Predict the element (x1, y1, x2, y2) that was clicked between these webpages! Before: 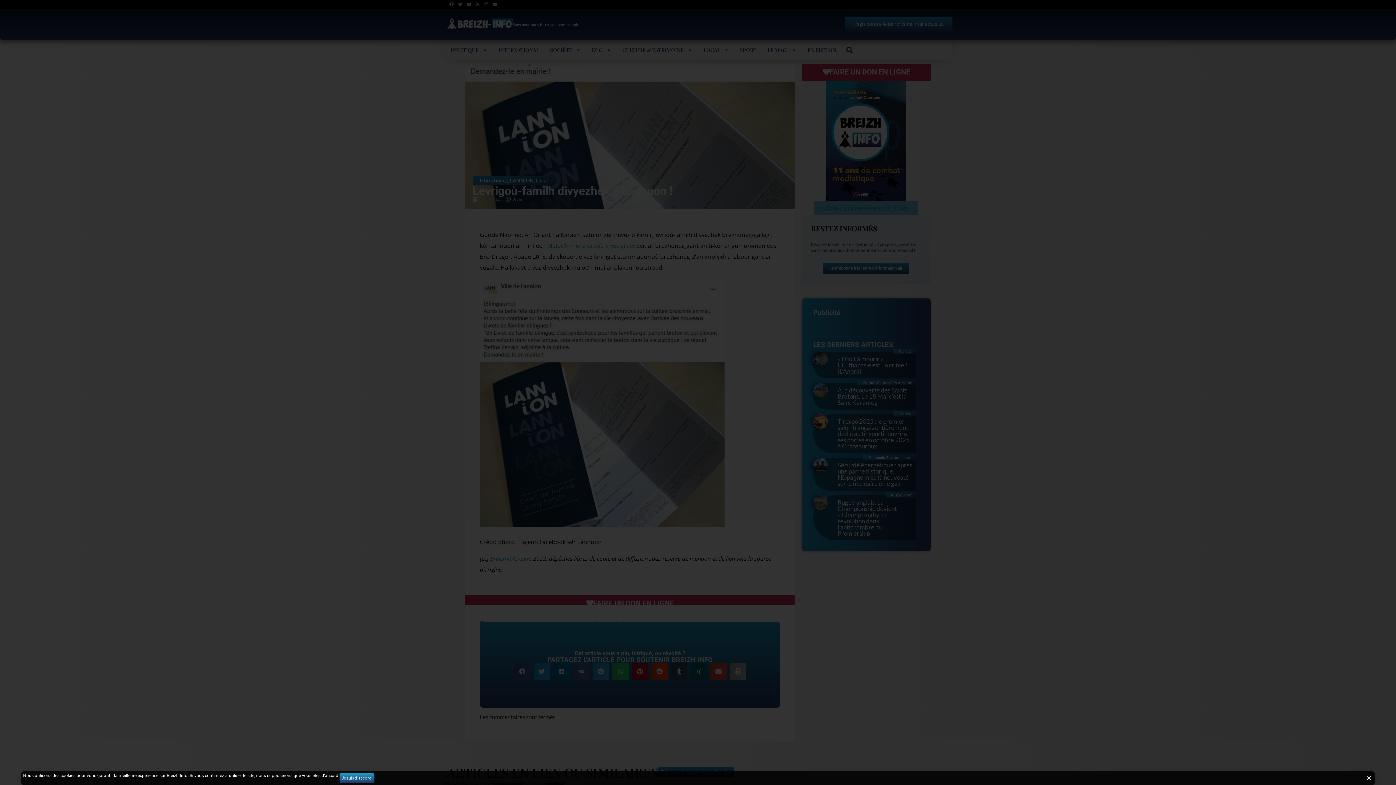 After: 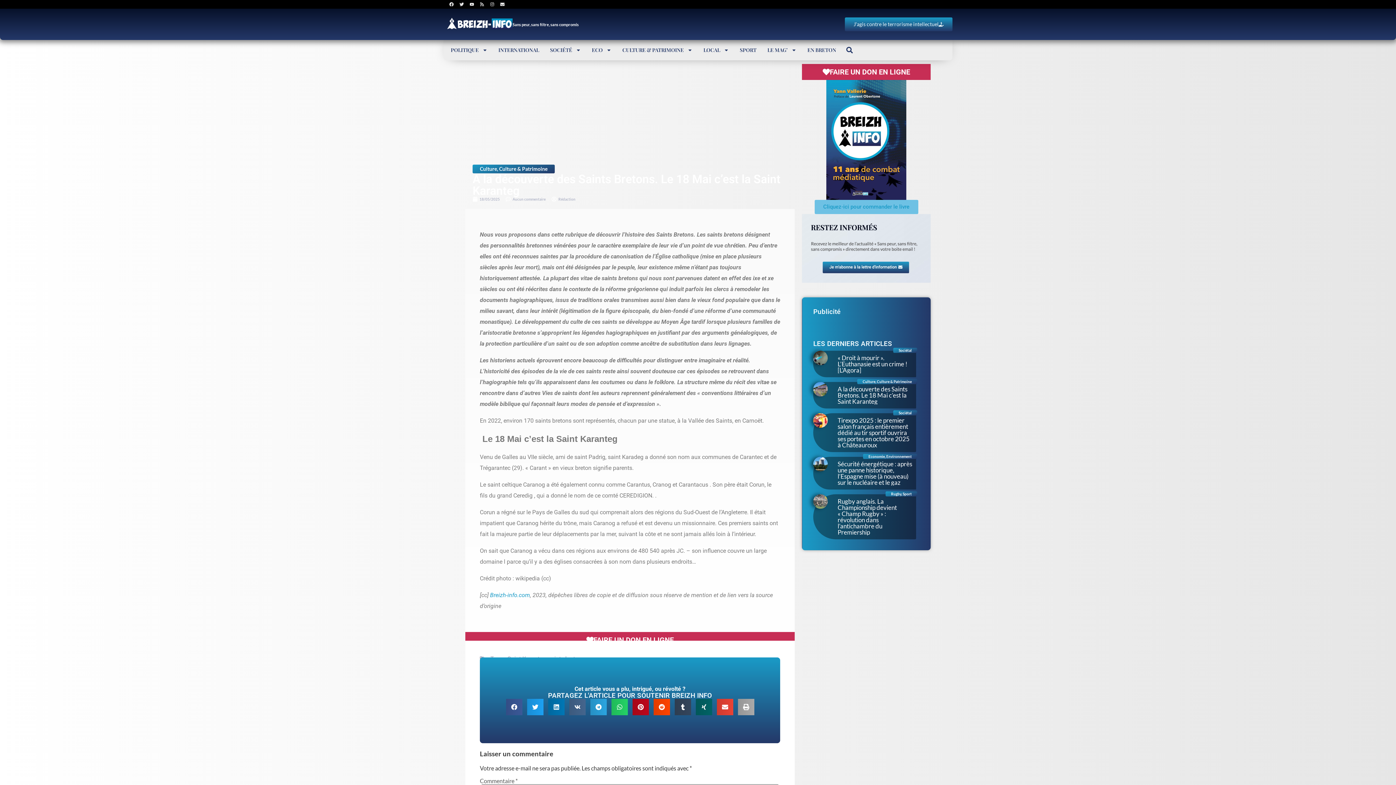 Action: label: Culture, Culture & Patrimoine
A la découverte des Saints Bretons. Le 18 Mai c’est la Saint Karanteg bbox: (813, 383, 916, 409)